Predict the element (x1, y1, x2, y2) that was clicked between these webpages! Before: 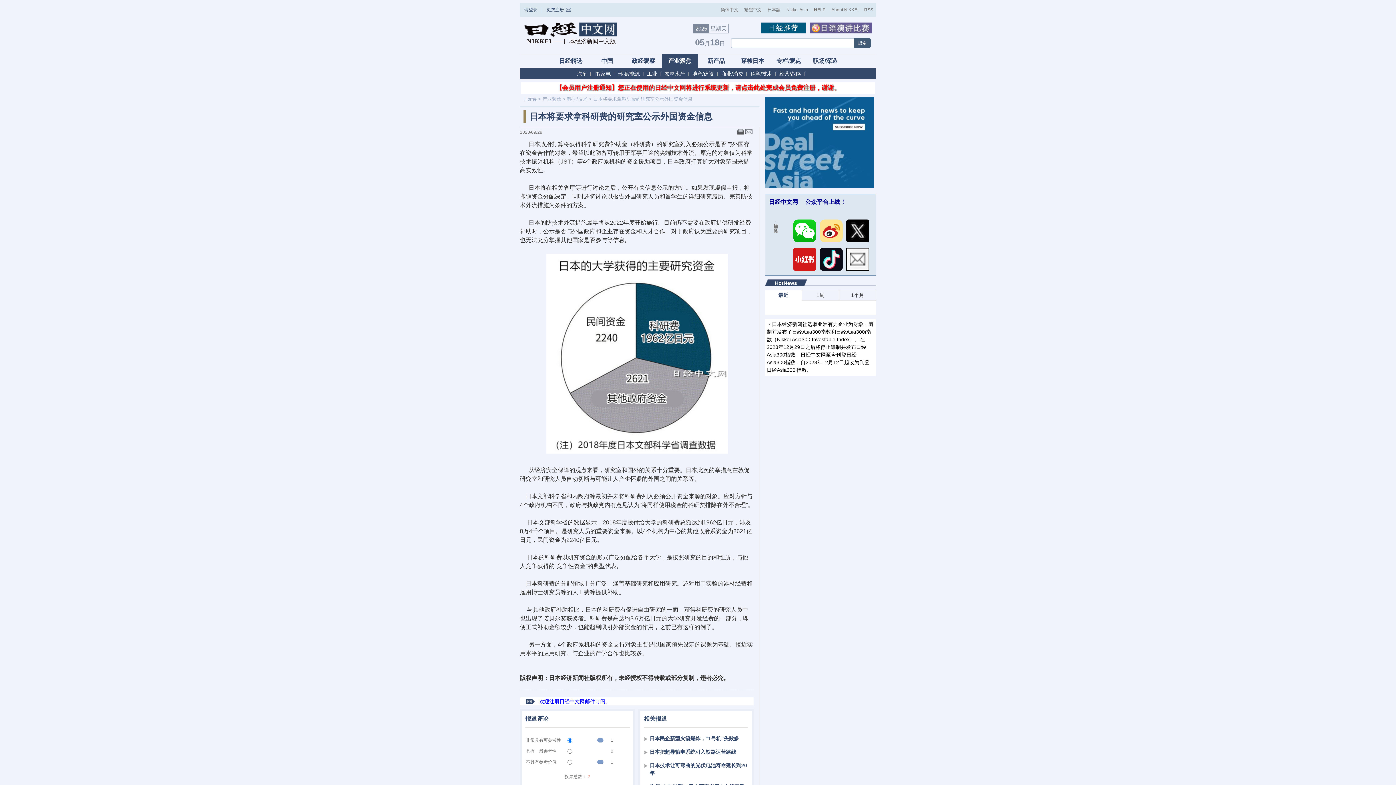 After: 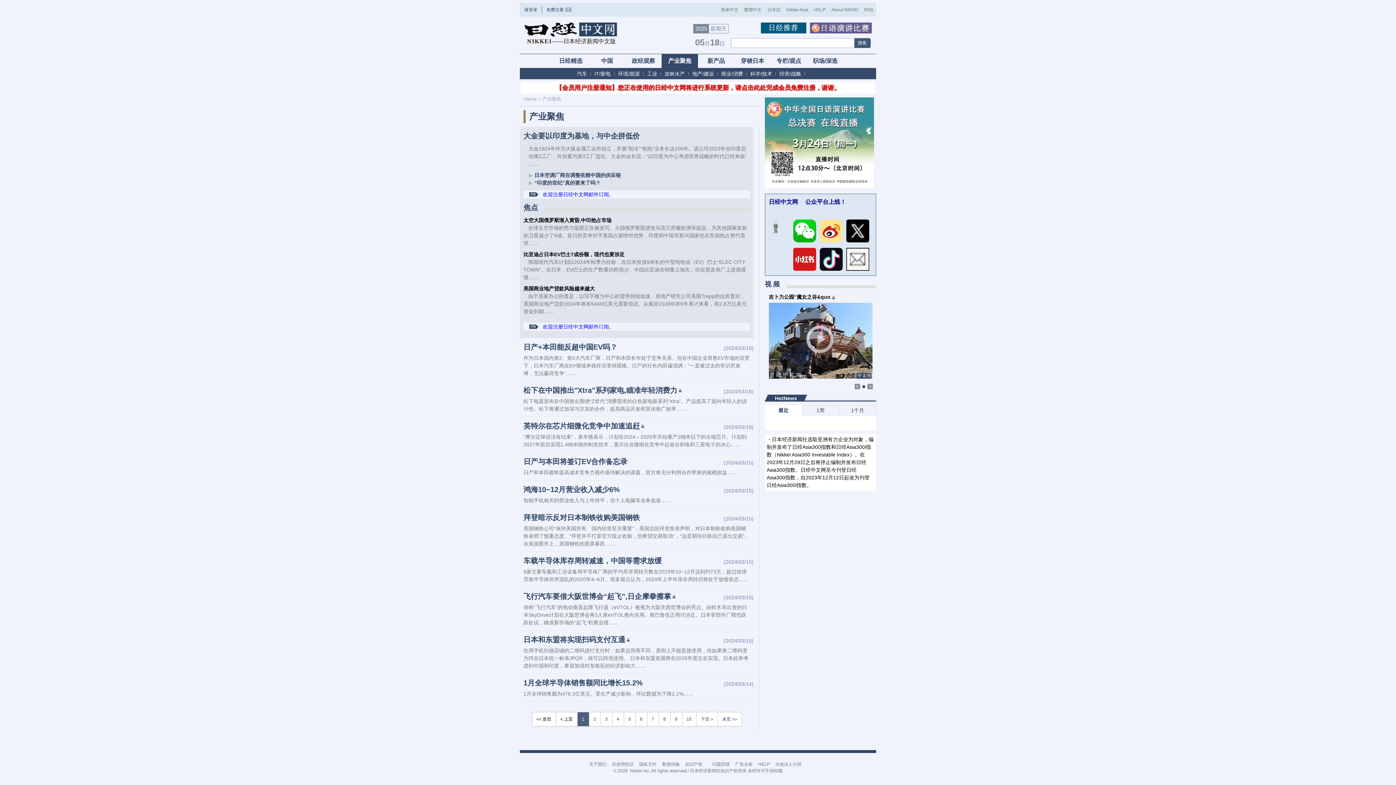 Action: label: 产业聚焦 bbox: (542, 96, 561, 101)